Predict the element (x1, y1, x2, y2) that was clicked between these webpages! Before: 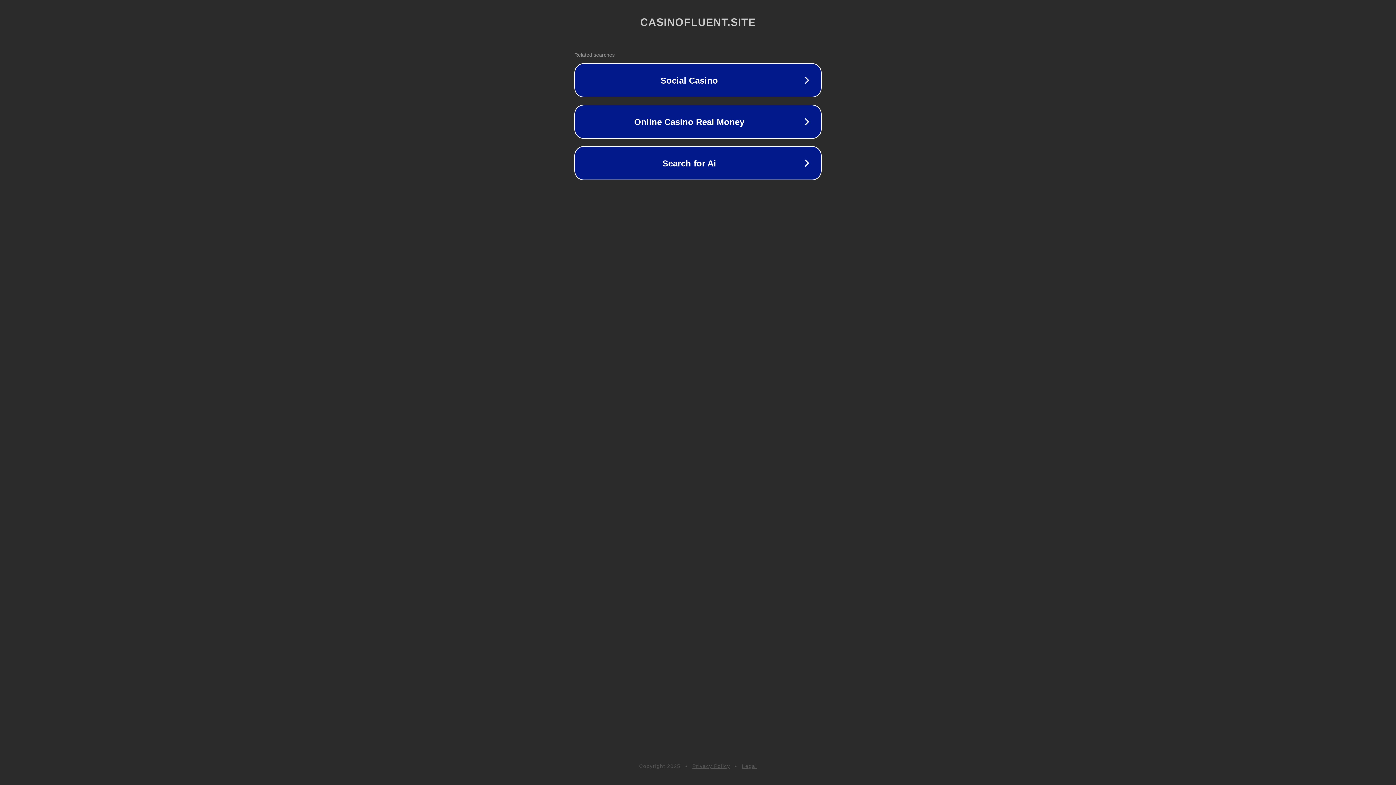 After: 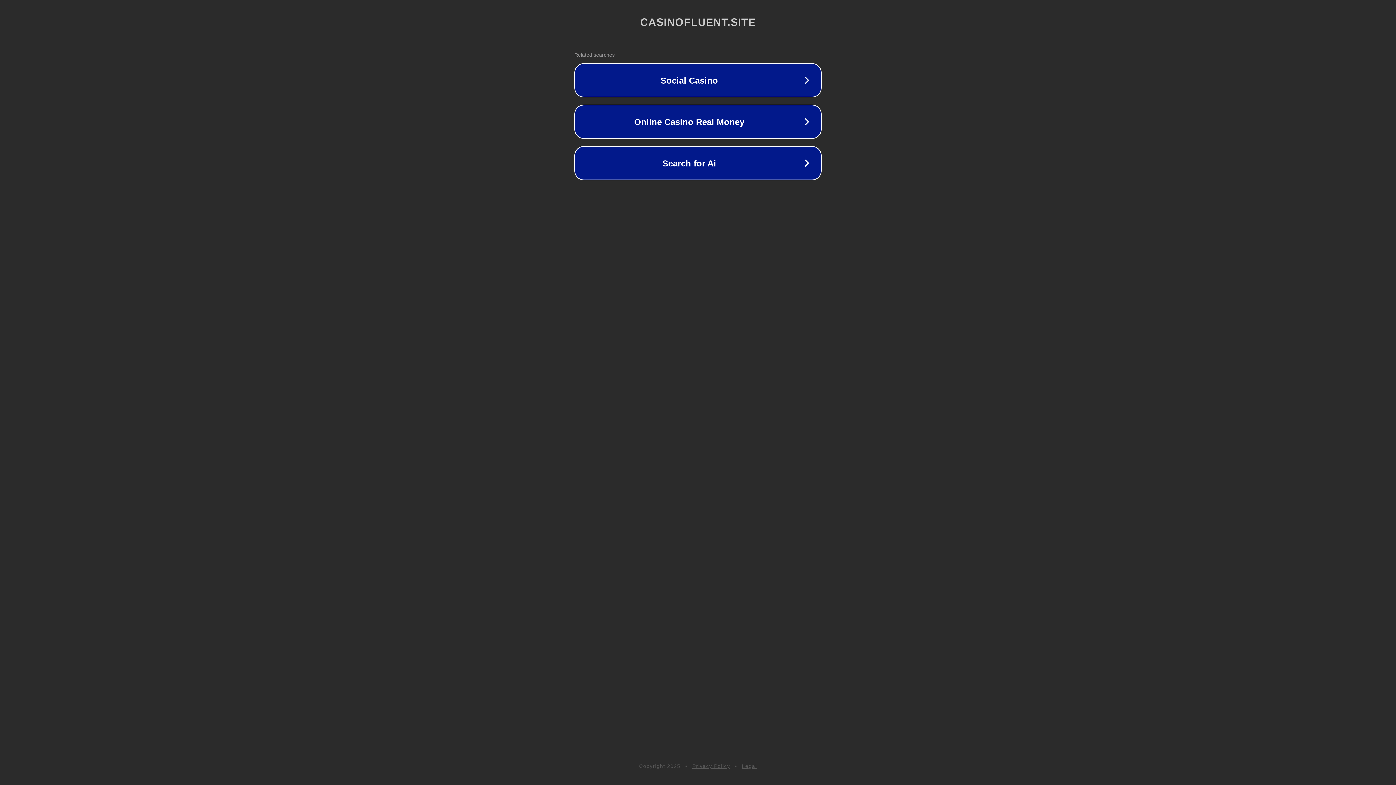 Action: bbox: (742, 763, 757, 769) label: Legal